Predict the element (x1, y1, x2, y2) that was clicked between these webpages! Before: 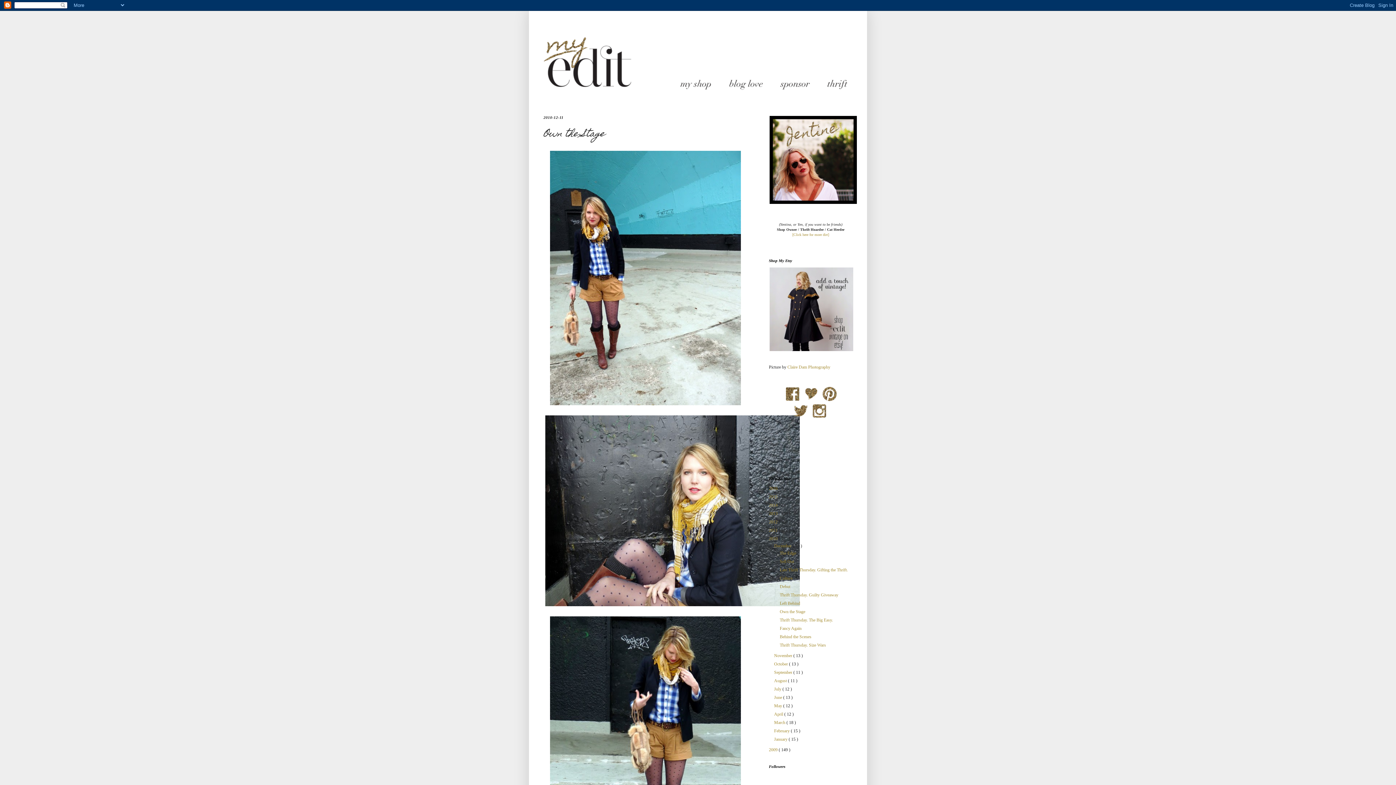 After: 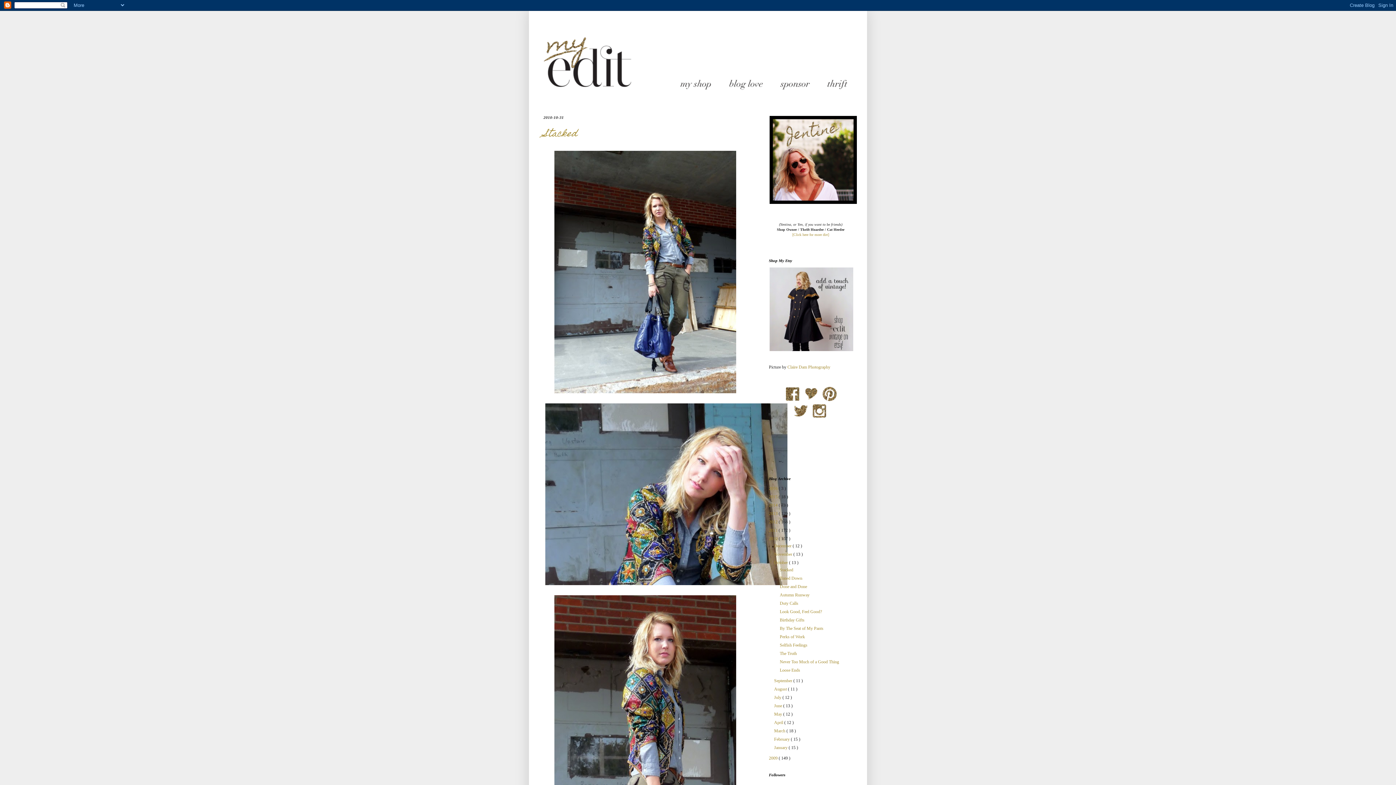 Action: label: October  bbox: (774, 661, 789, 666)